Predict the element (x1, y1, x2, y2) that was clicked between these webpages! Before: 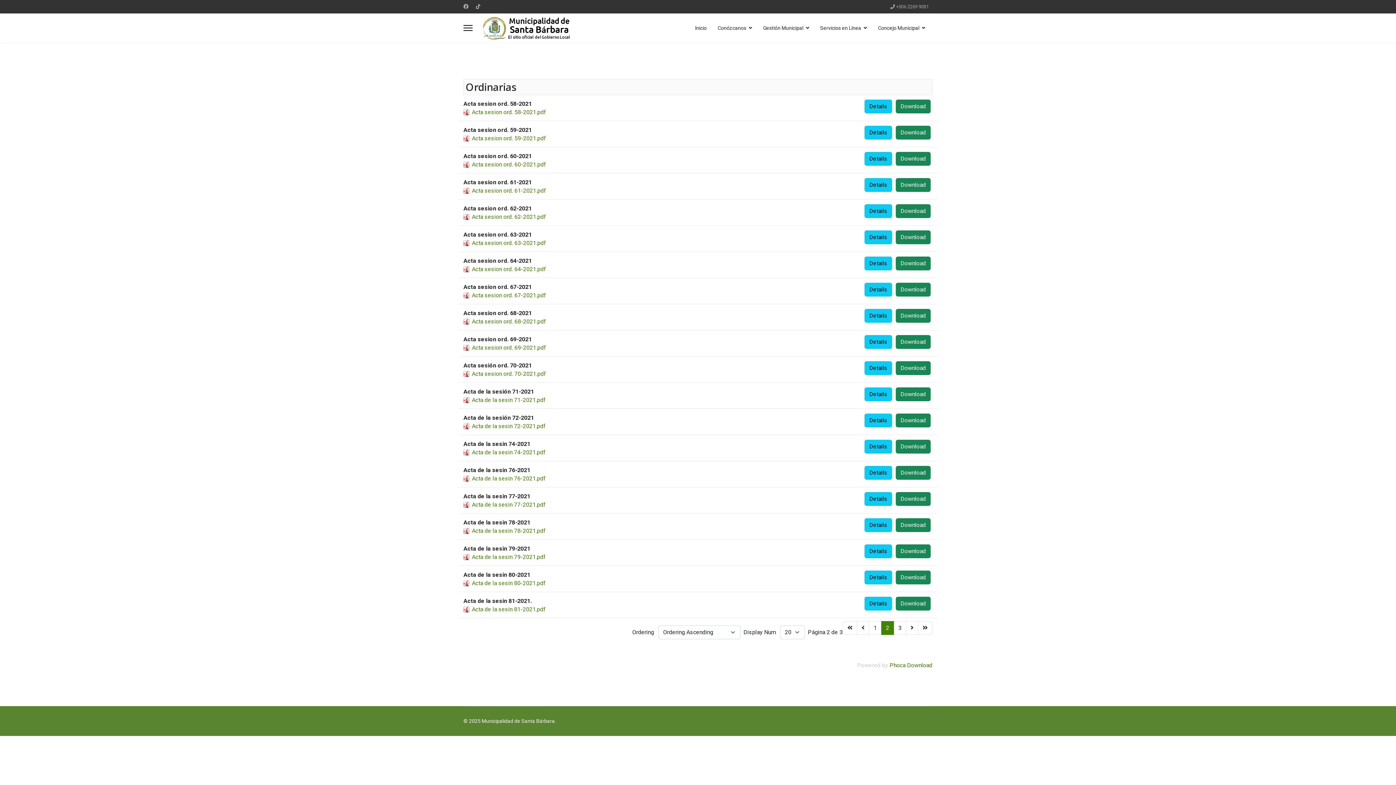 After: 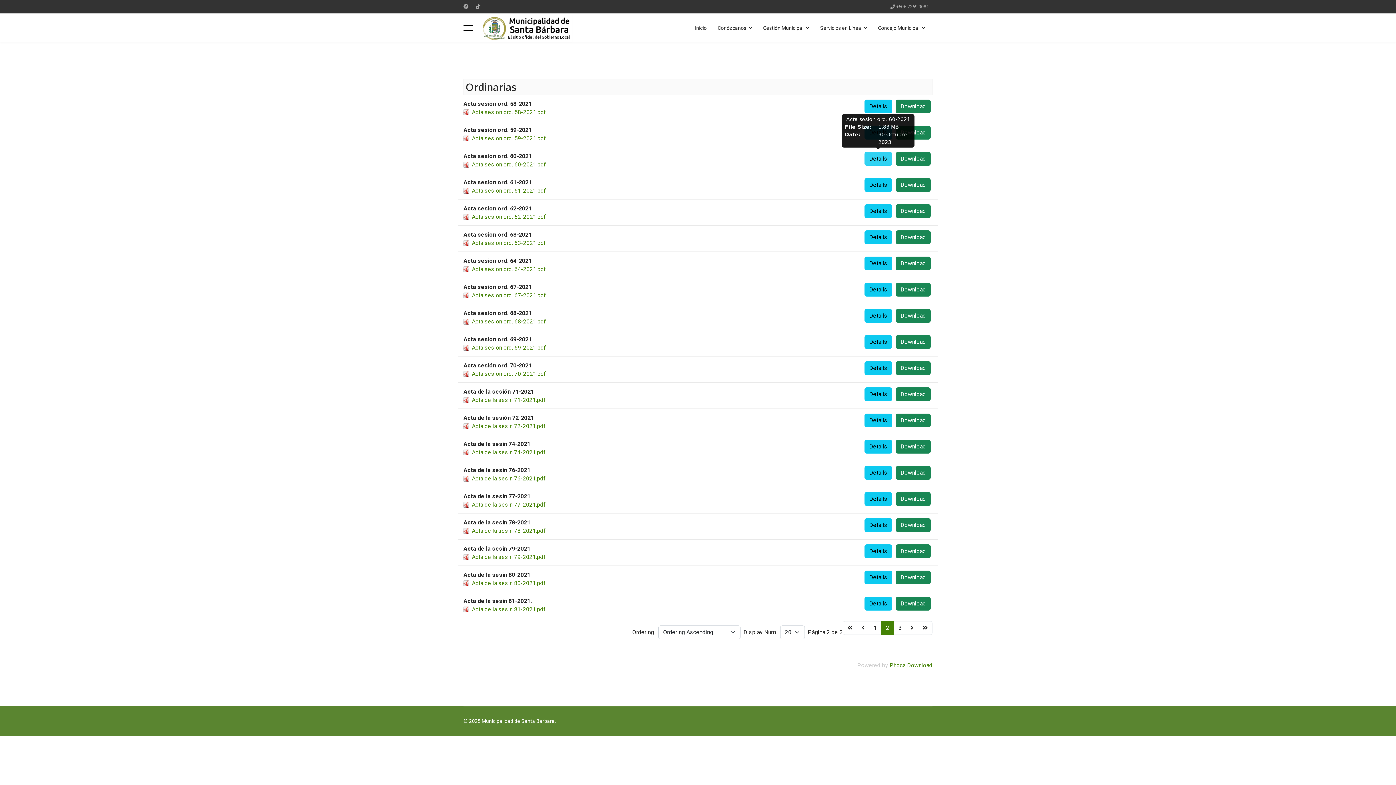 Action: bbox: (864, 152, 892, 165) label: Details